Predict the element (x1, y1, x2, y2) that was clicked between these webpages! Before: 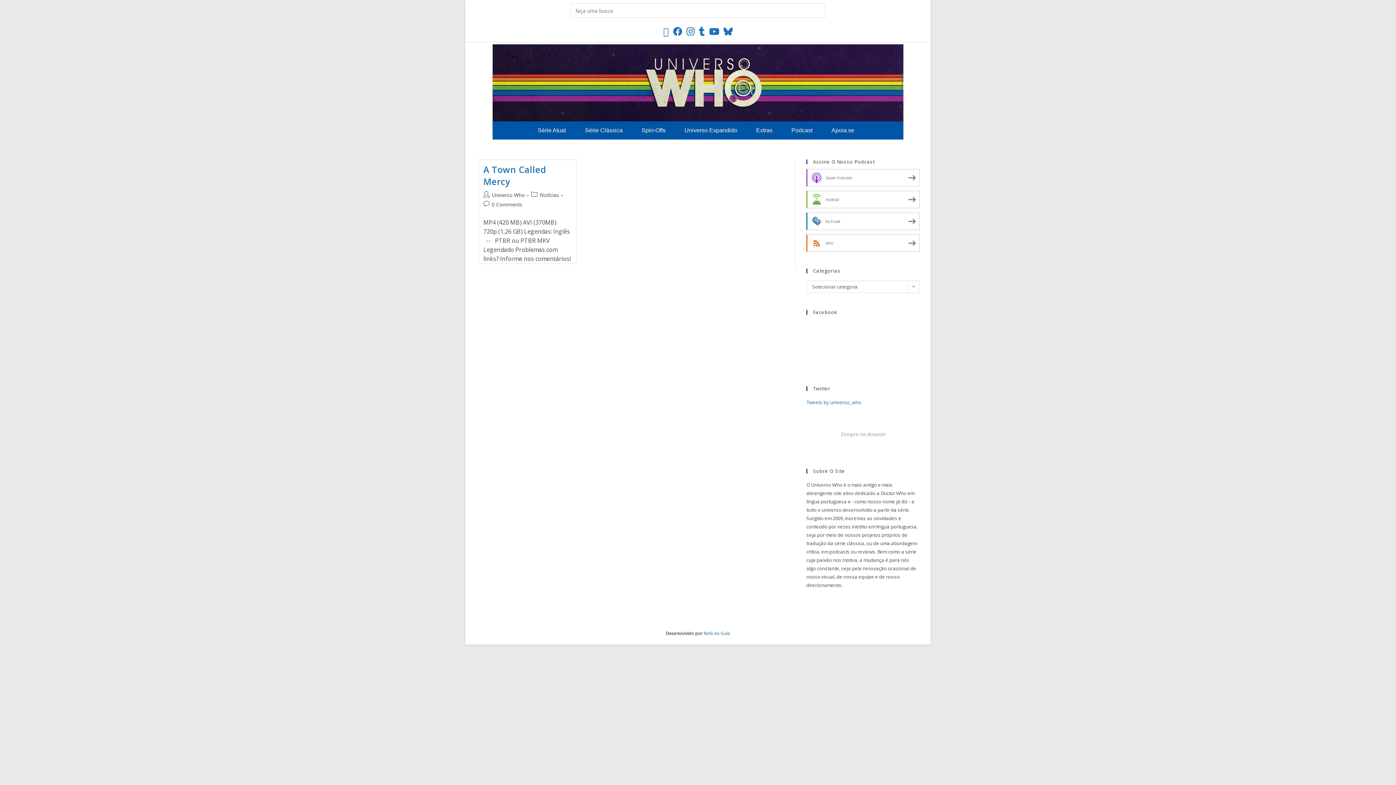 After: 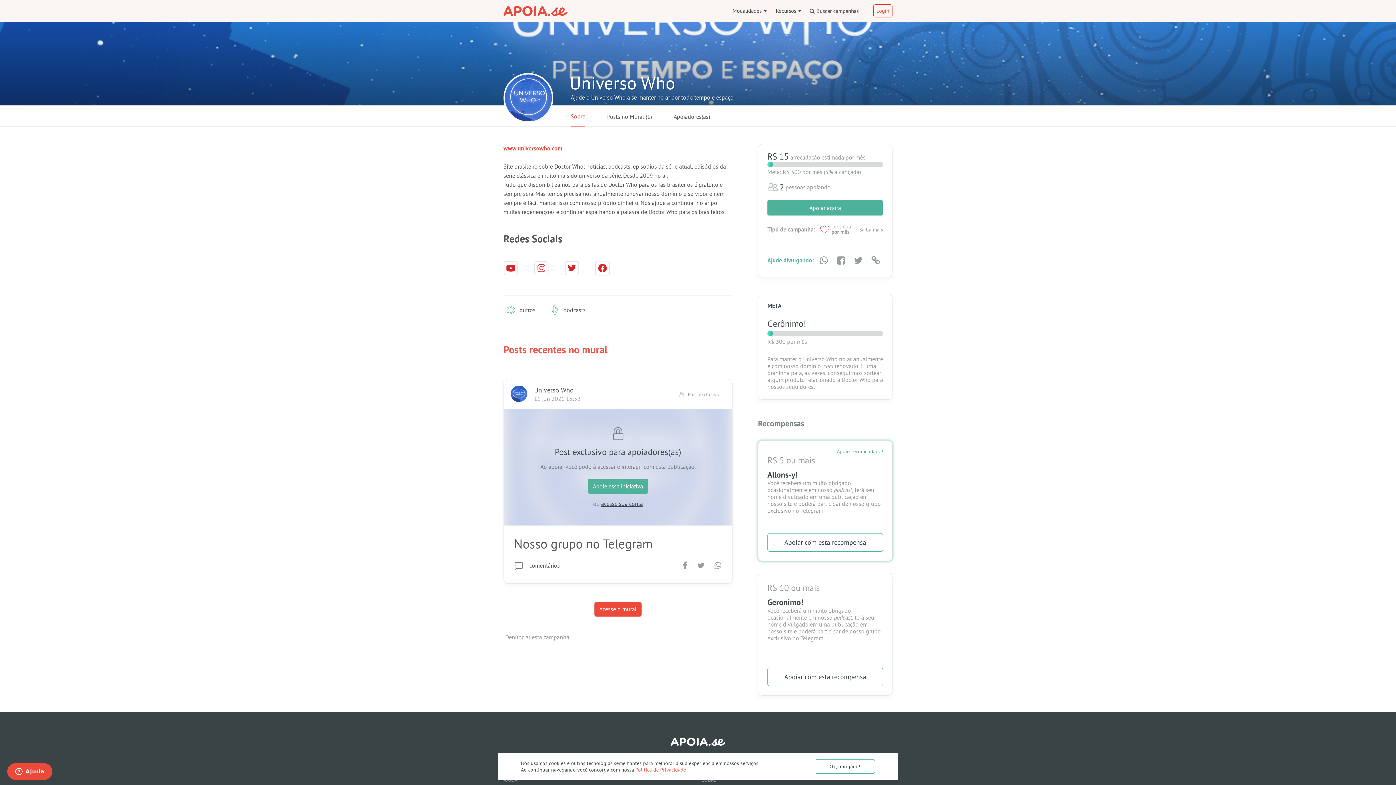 Action: label: Apoia.se bbox: (824, 121, 866, 139)